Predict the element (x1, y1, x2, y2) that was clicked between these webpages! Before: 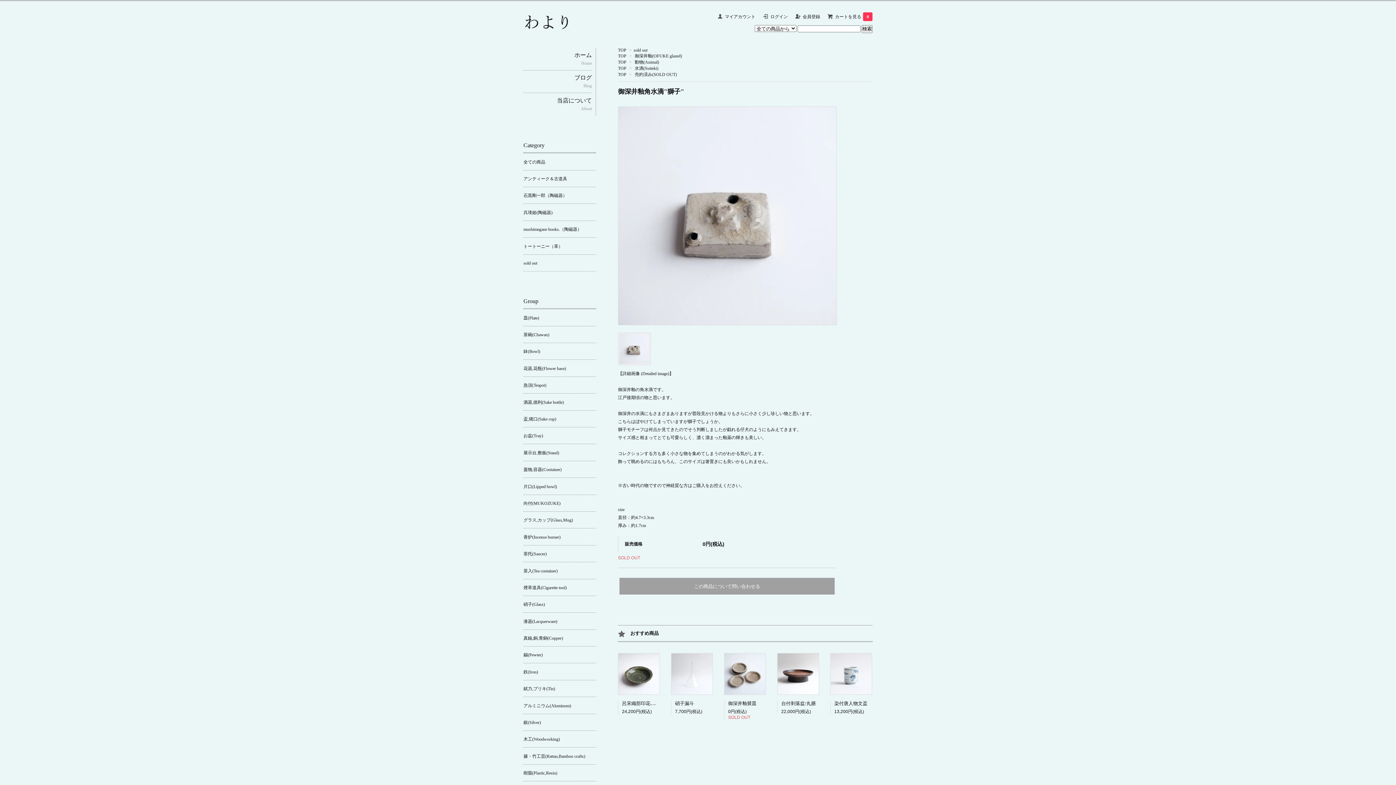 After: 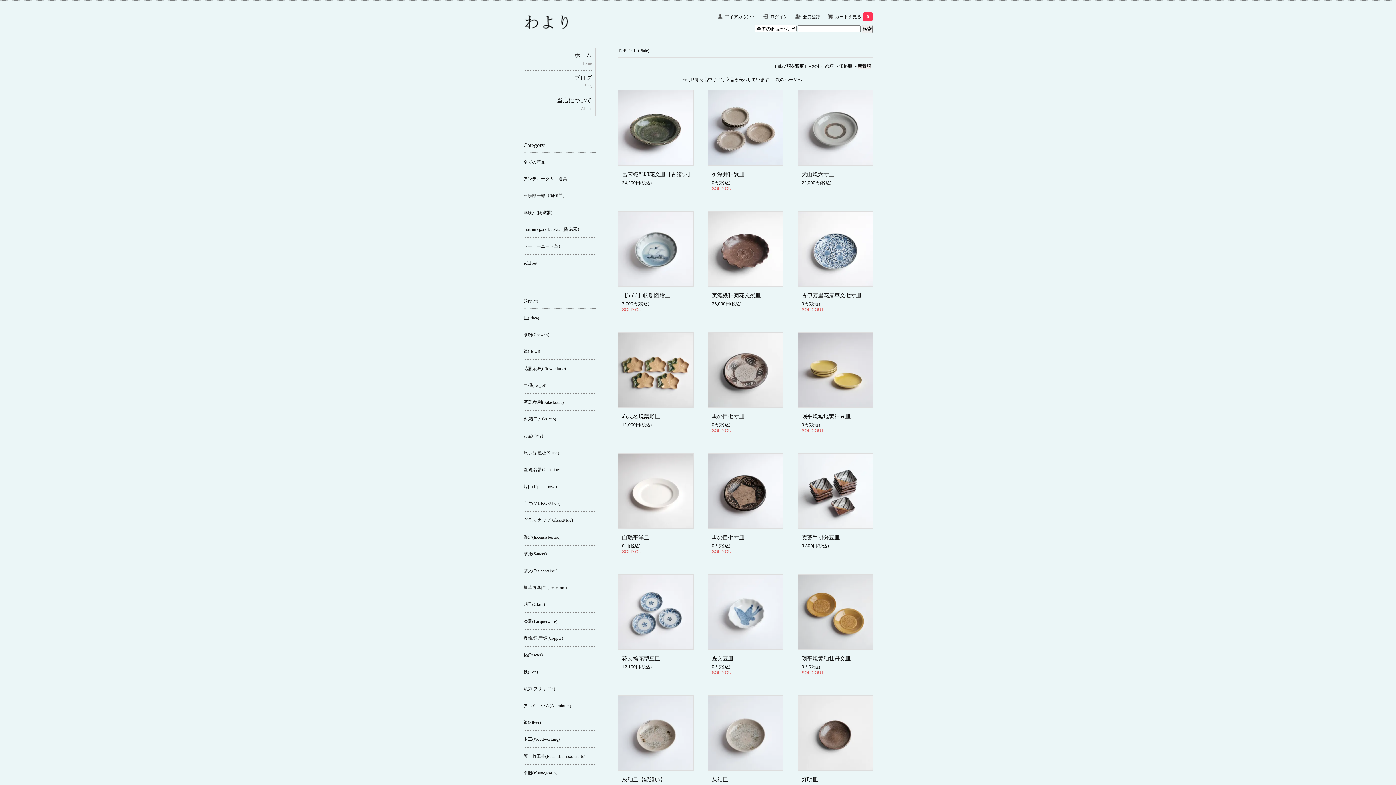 Action: bbox: (523, 309, 596, 326) label: 皿(Plate)